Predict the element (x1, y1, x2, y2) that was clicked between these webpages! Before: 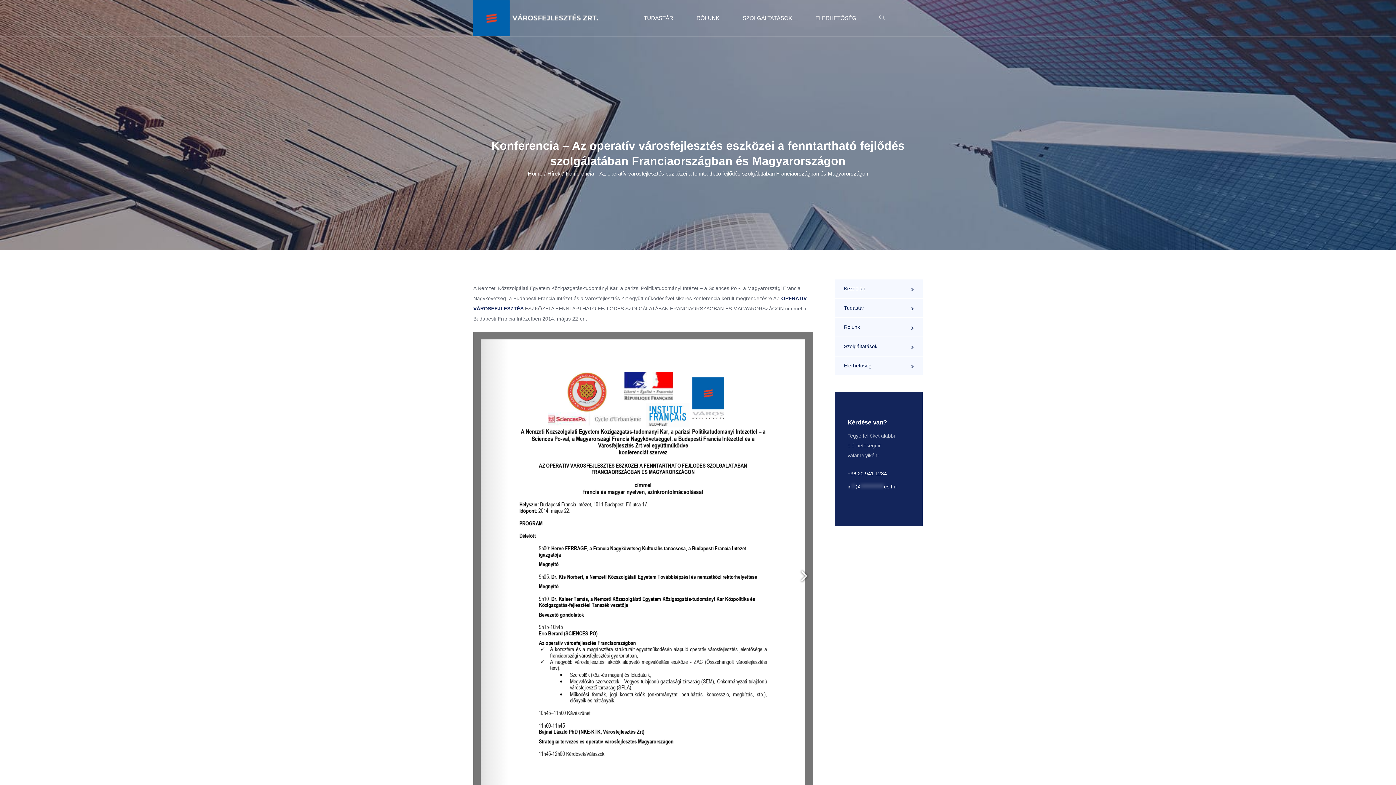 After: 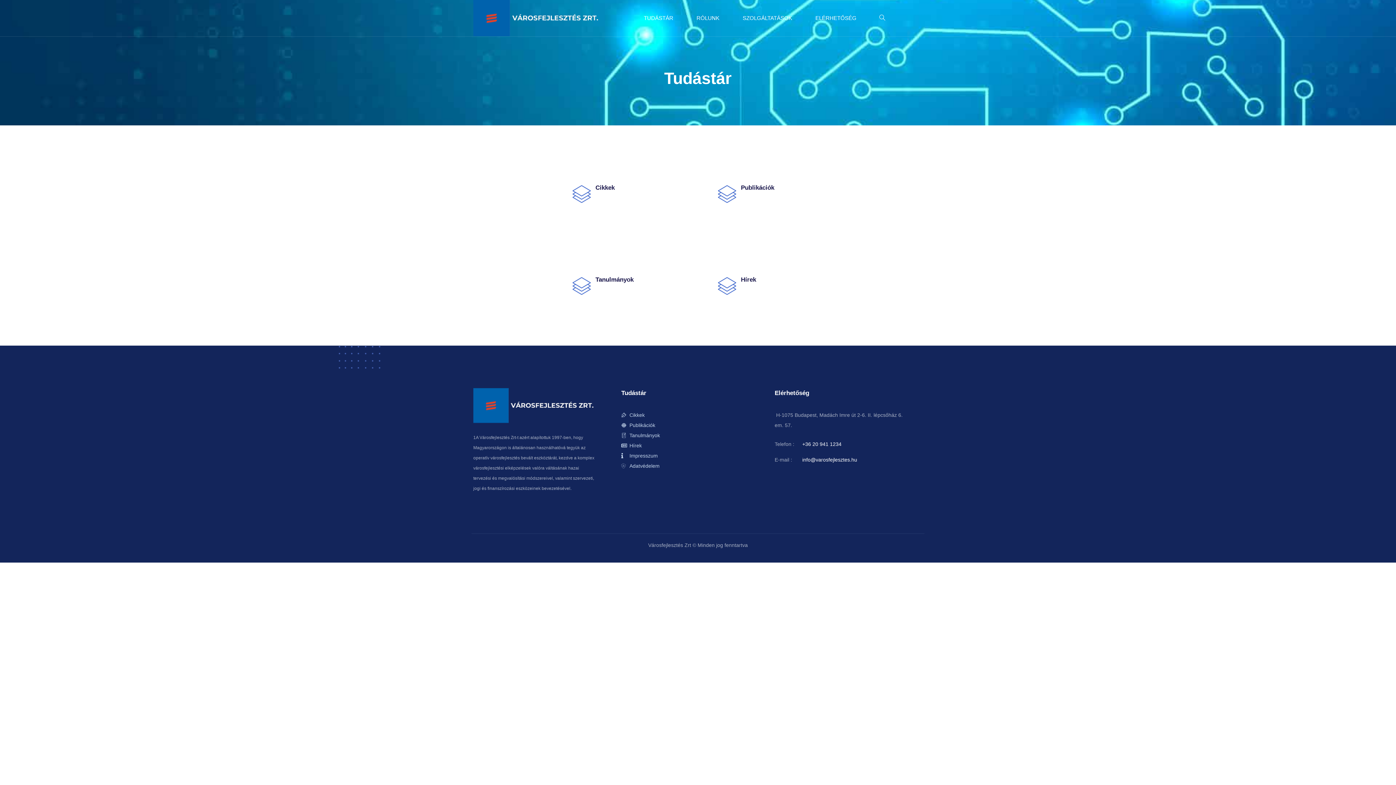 Action: bbox: (844, 303, 864, 313) label: Tudástár